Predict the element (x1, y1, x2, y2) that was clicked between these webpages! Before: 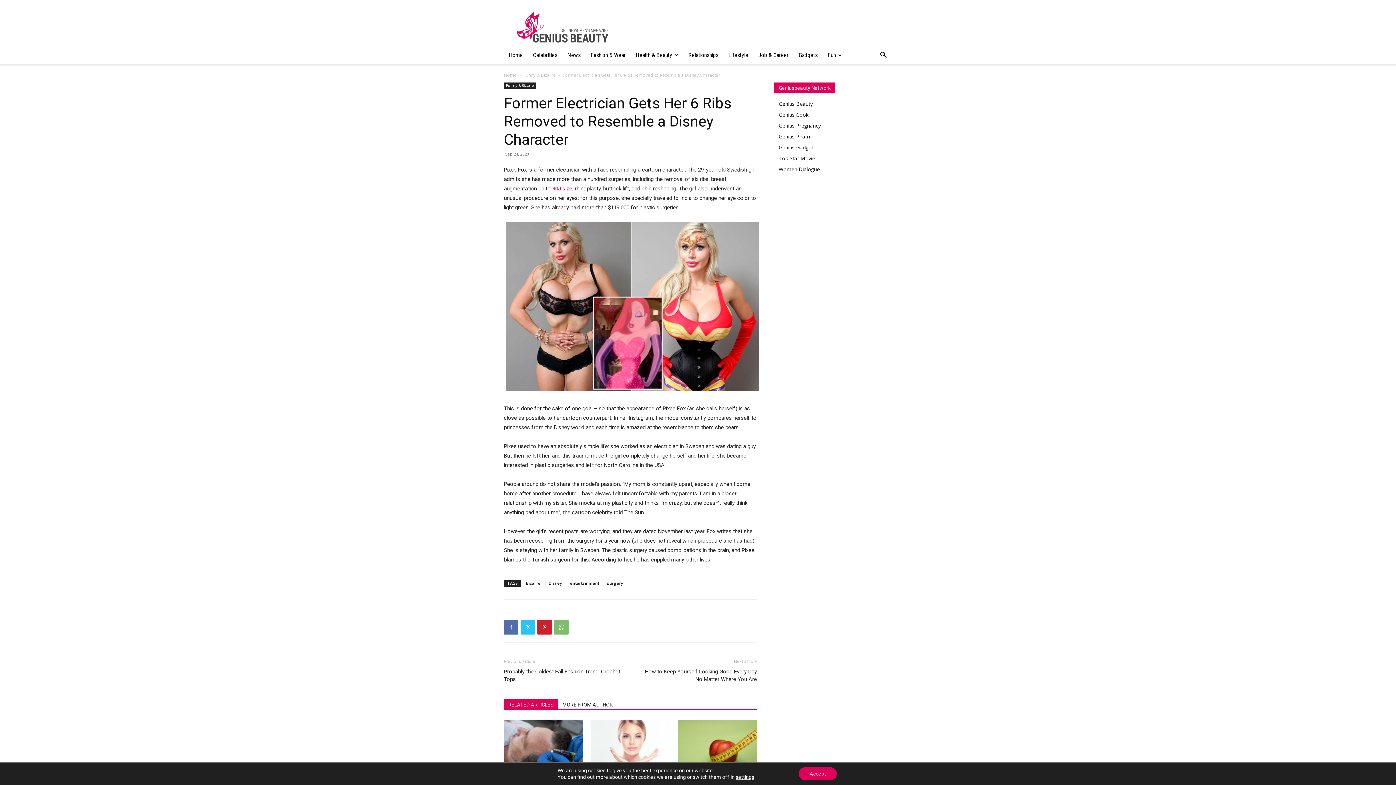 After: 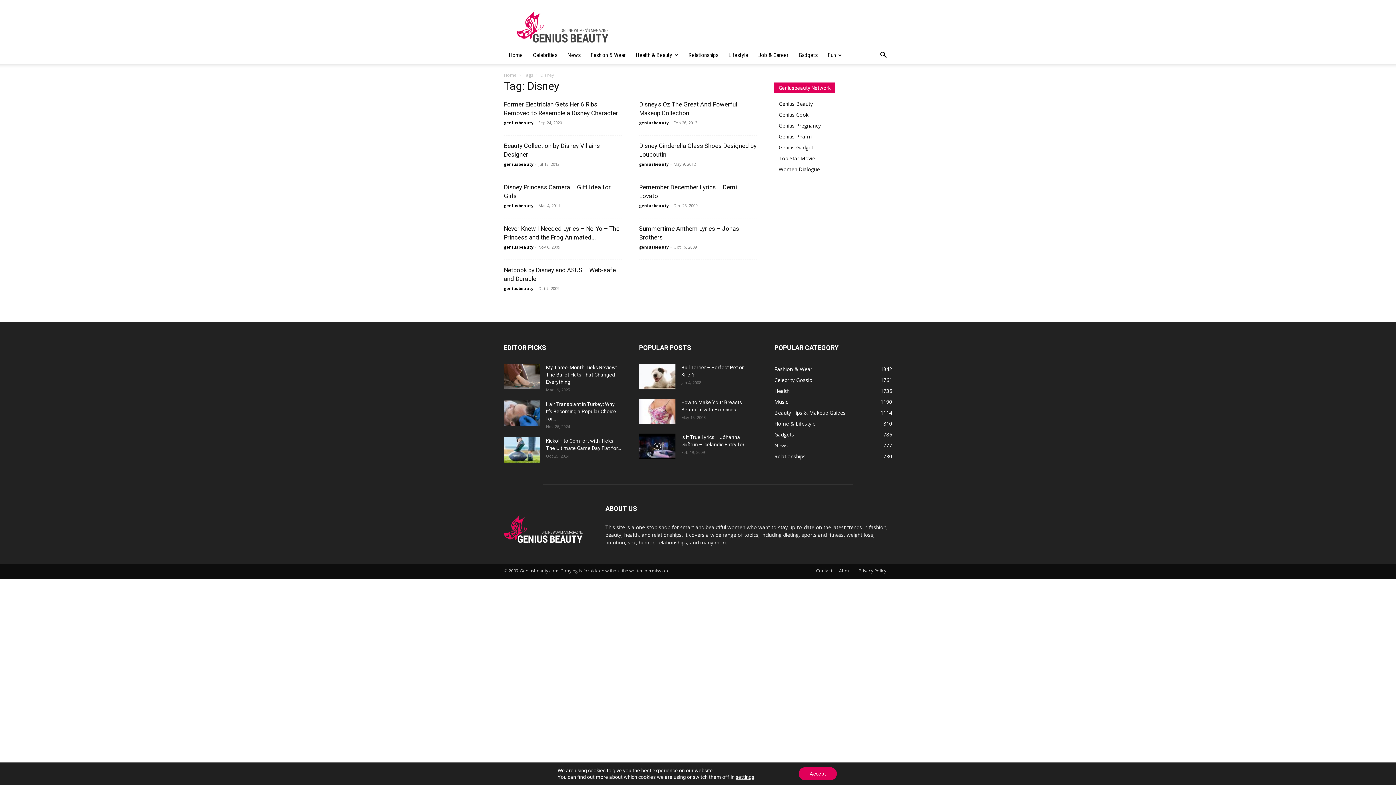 Action: bbox: (545, 580, 565, 587) label: Disney